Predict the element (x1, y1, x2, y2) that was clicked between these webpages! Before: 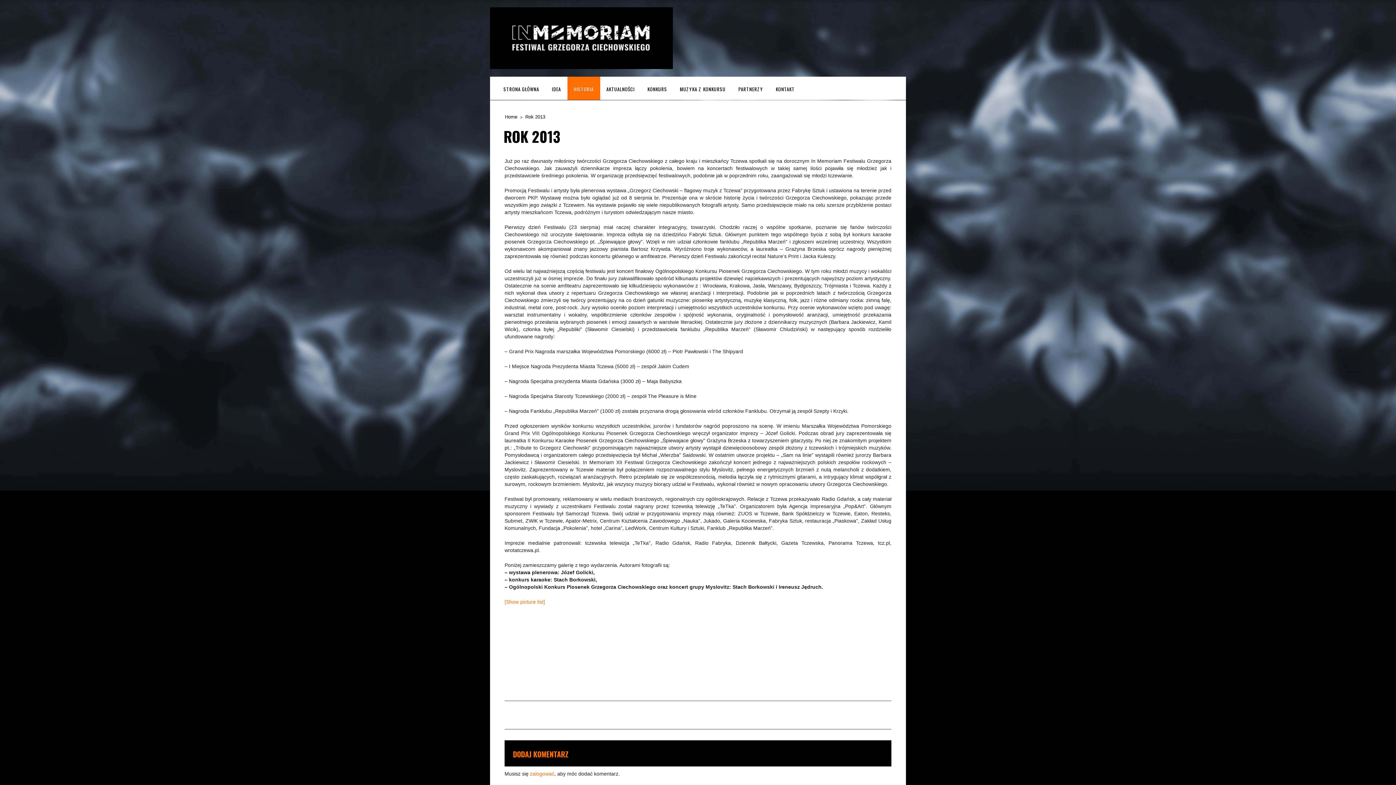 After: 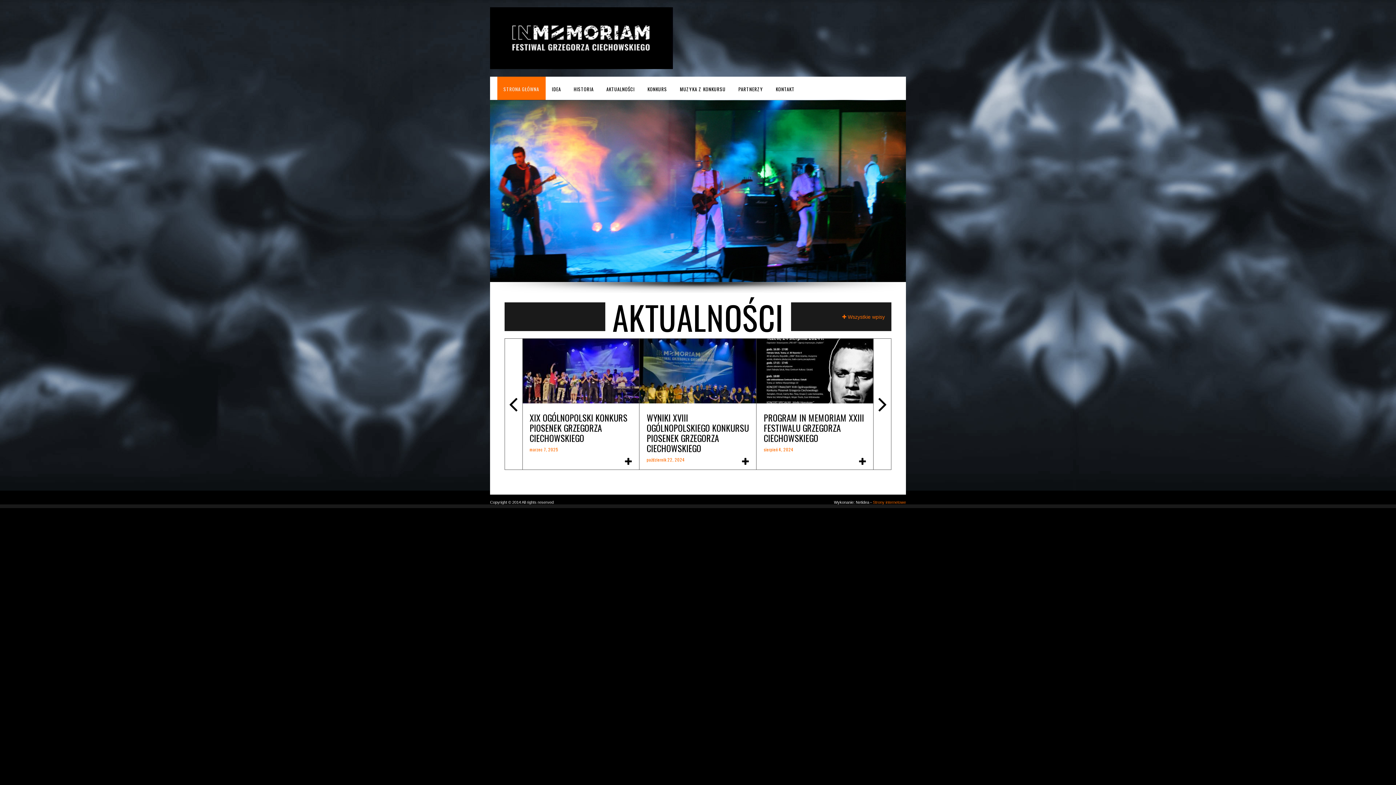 Action: bbox: (490, 7, 673, 69)